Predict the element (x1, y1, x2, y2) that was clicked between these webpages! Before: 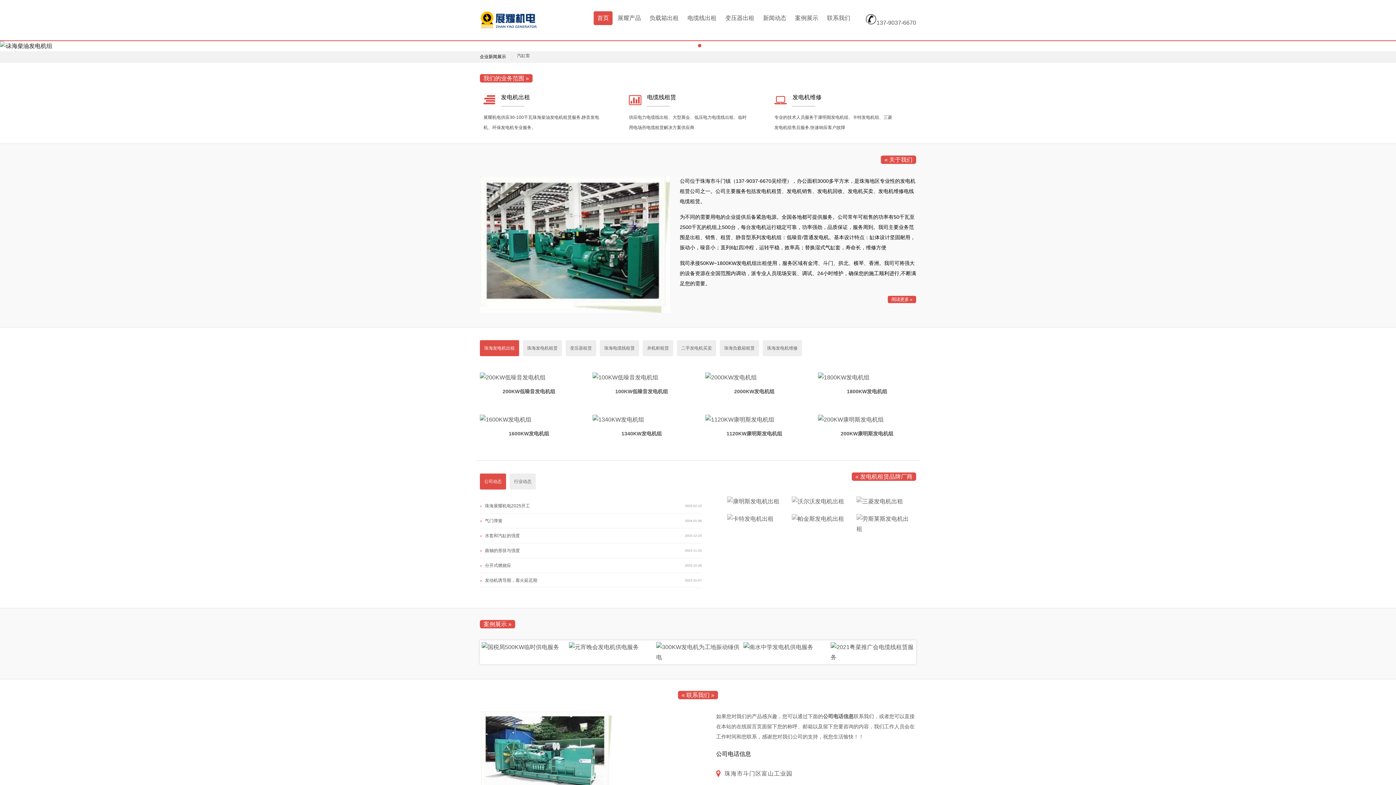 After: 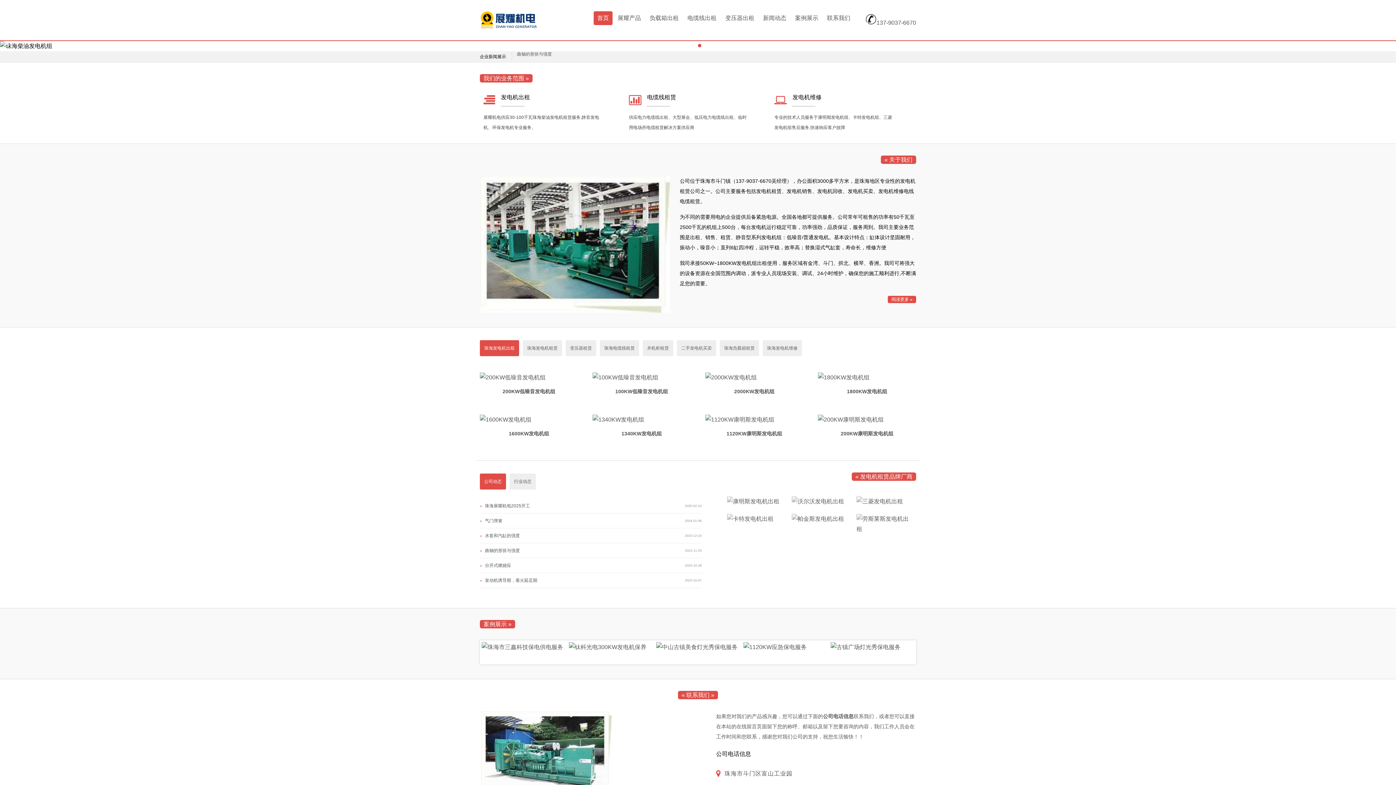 Action: bbox: (480, 308, 670, 314)